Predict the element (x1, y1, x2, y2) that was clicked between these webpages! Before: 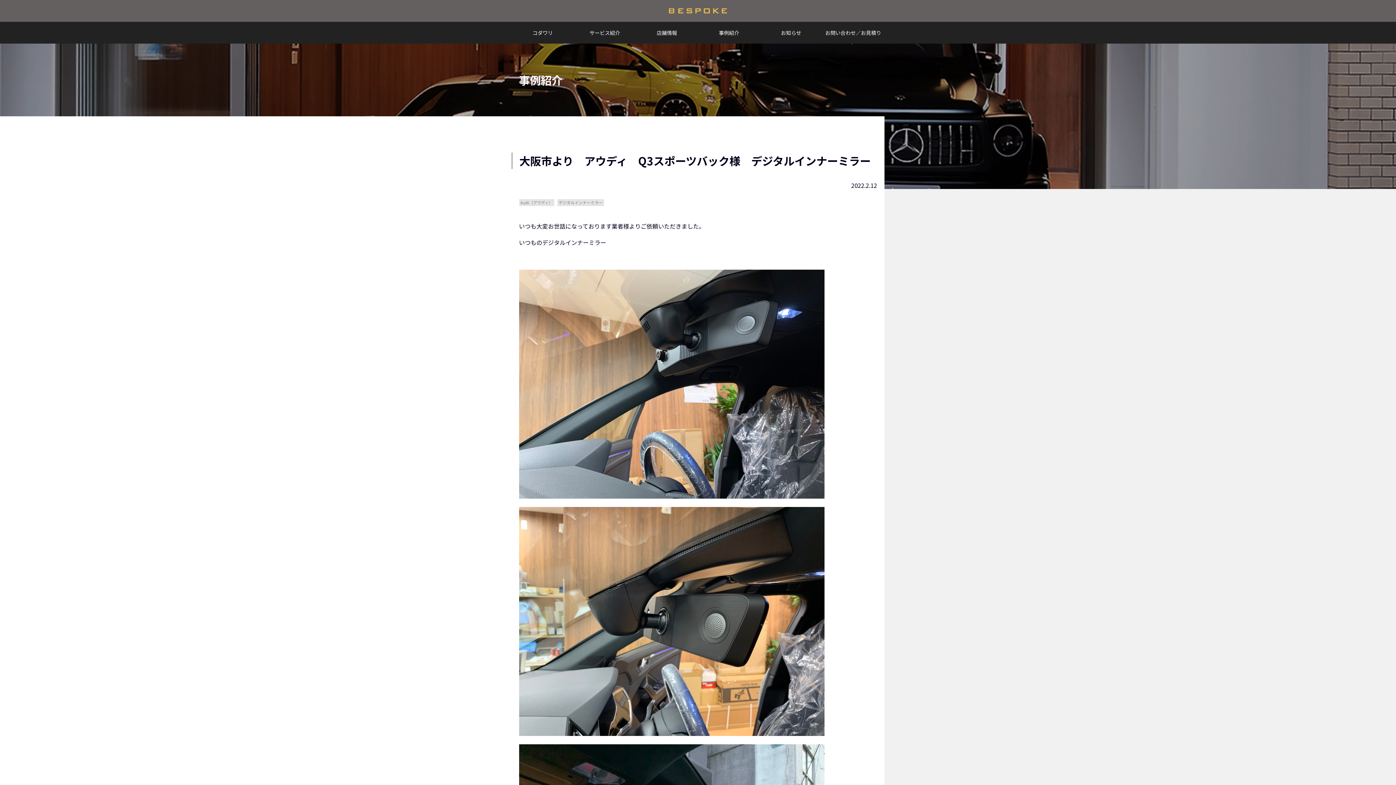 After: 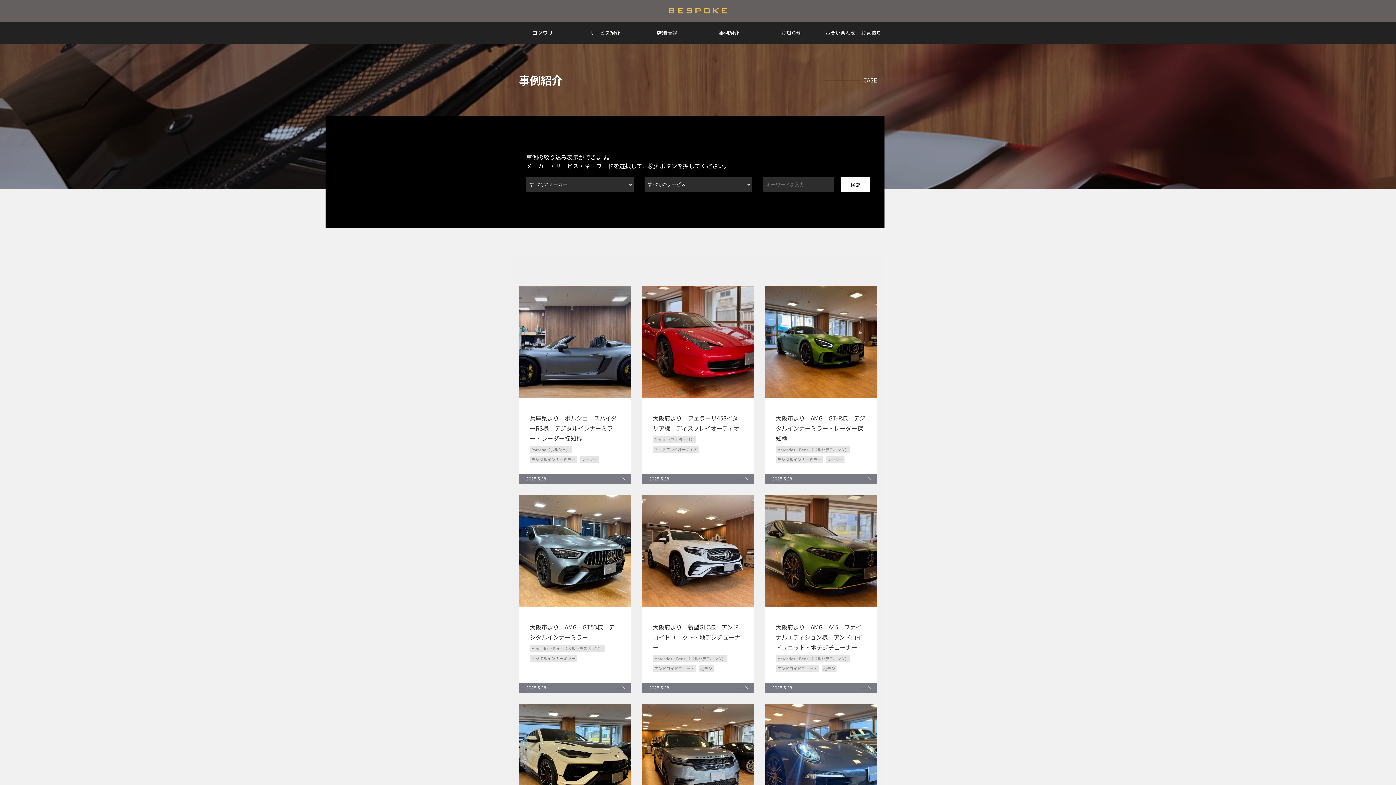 Action: bbox: (698, 21, 760, 43) label: 事例紹介